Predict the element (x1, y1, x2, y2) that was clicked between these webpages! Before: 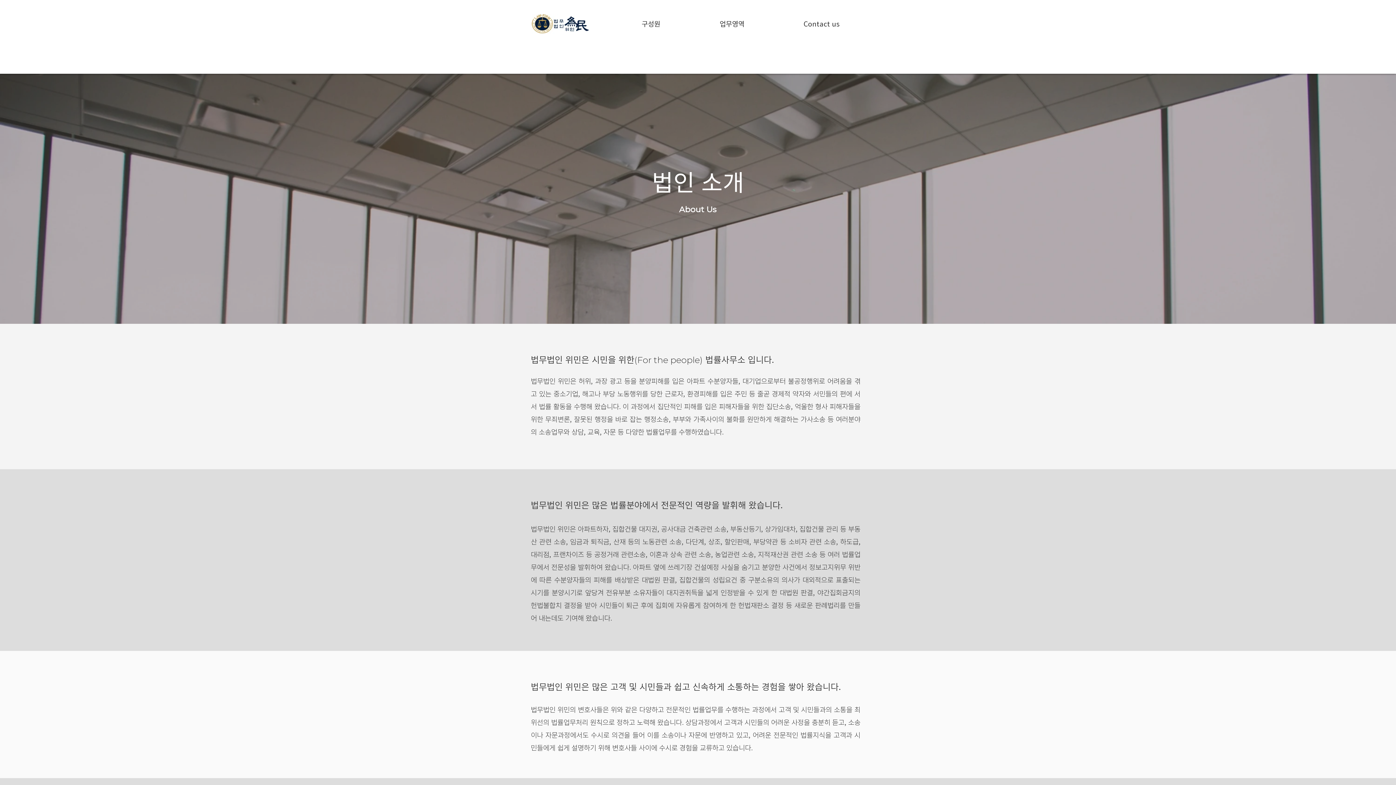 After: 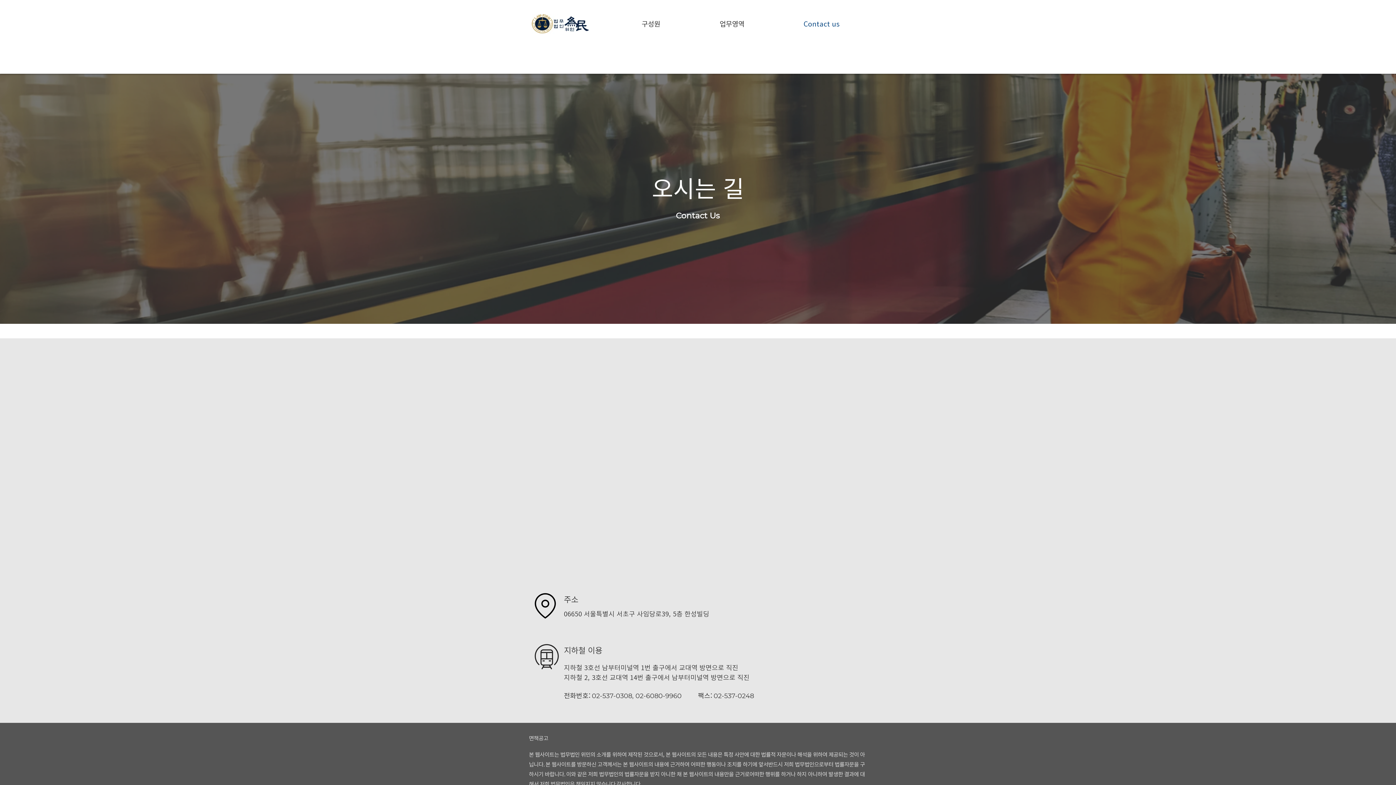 Action: bbox: (774, 14, 869, 32) label: Contact us